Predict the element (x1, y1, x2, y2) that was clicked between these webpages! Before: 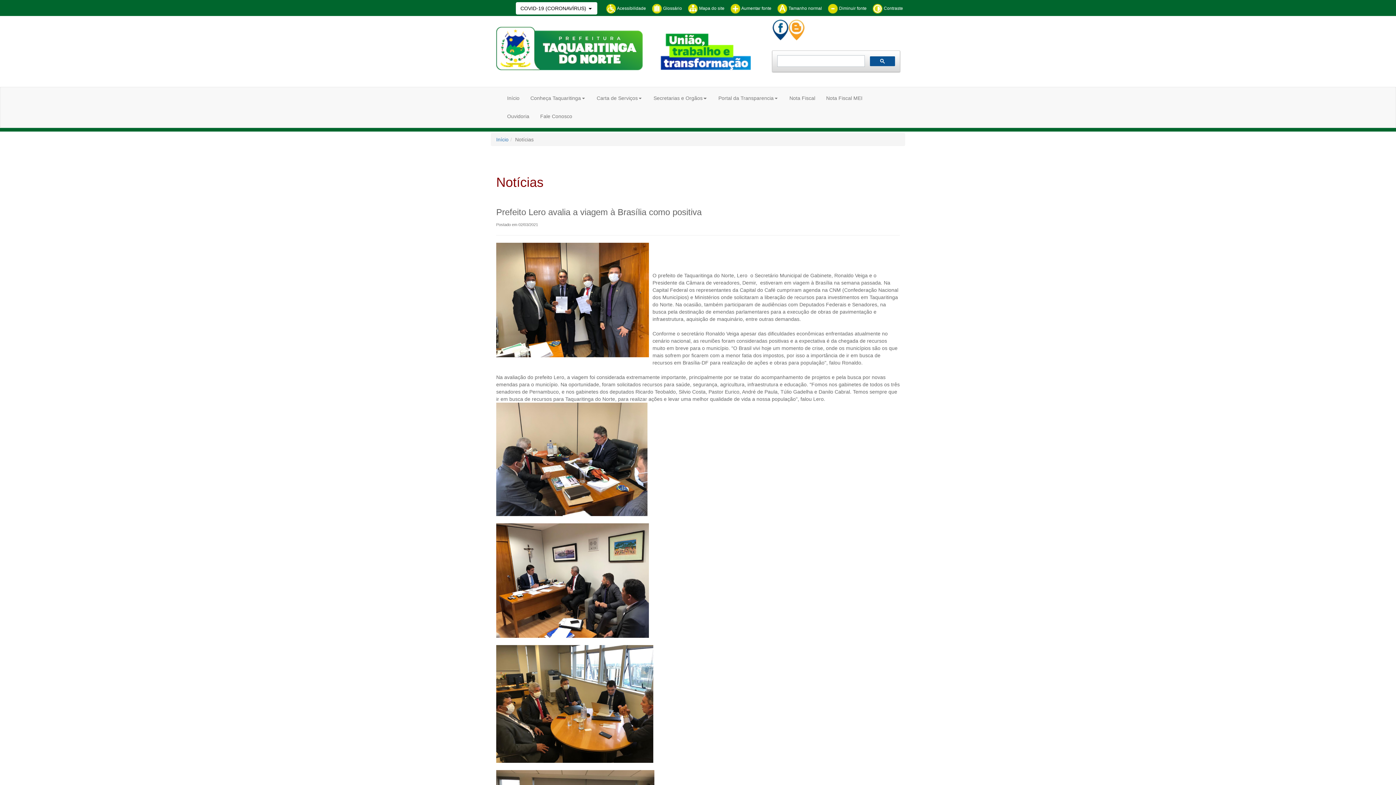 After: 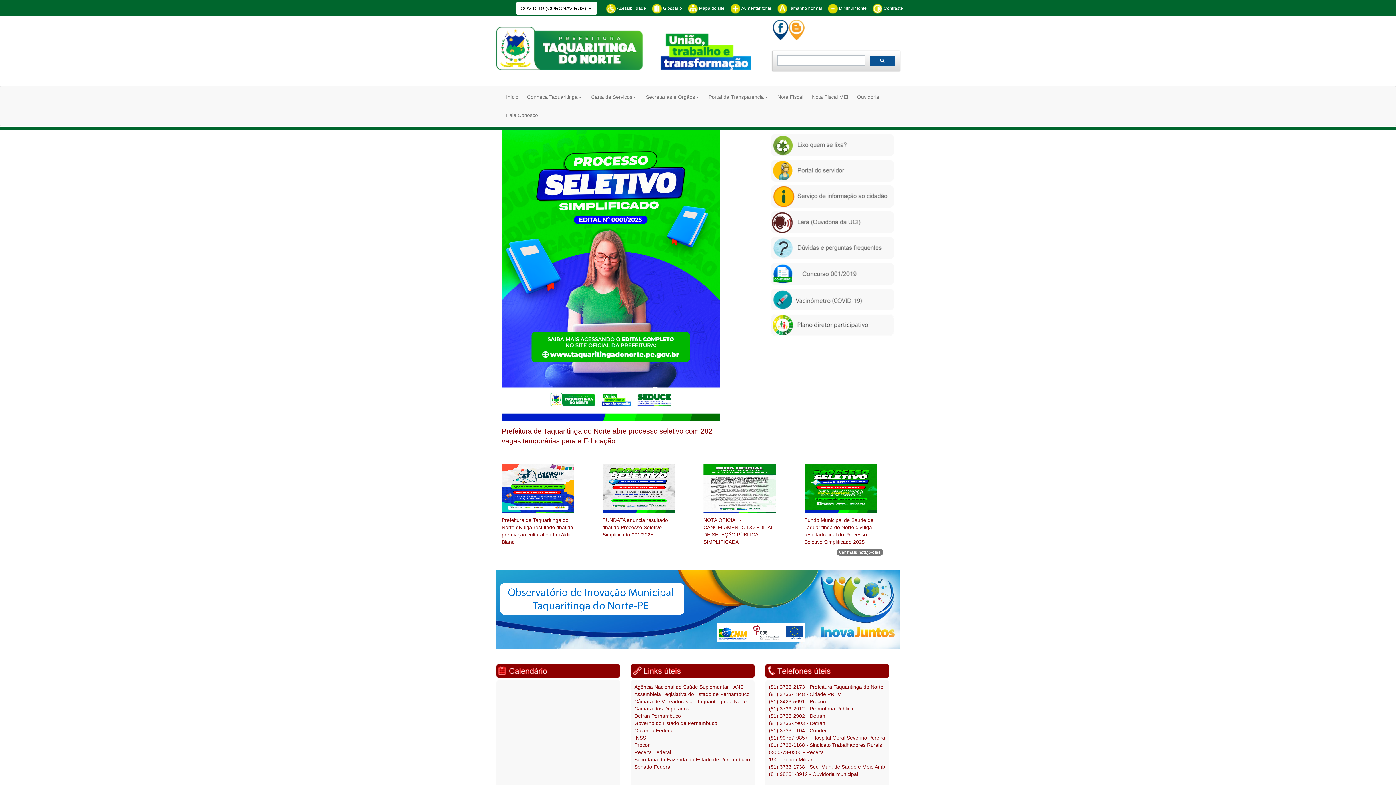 Action: bbox: (501, 88, 525, 107) label: Início